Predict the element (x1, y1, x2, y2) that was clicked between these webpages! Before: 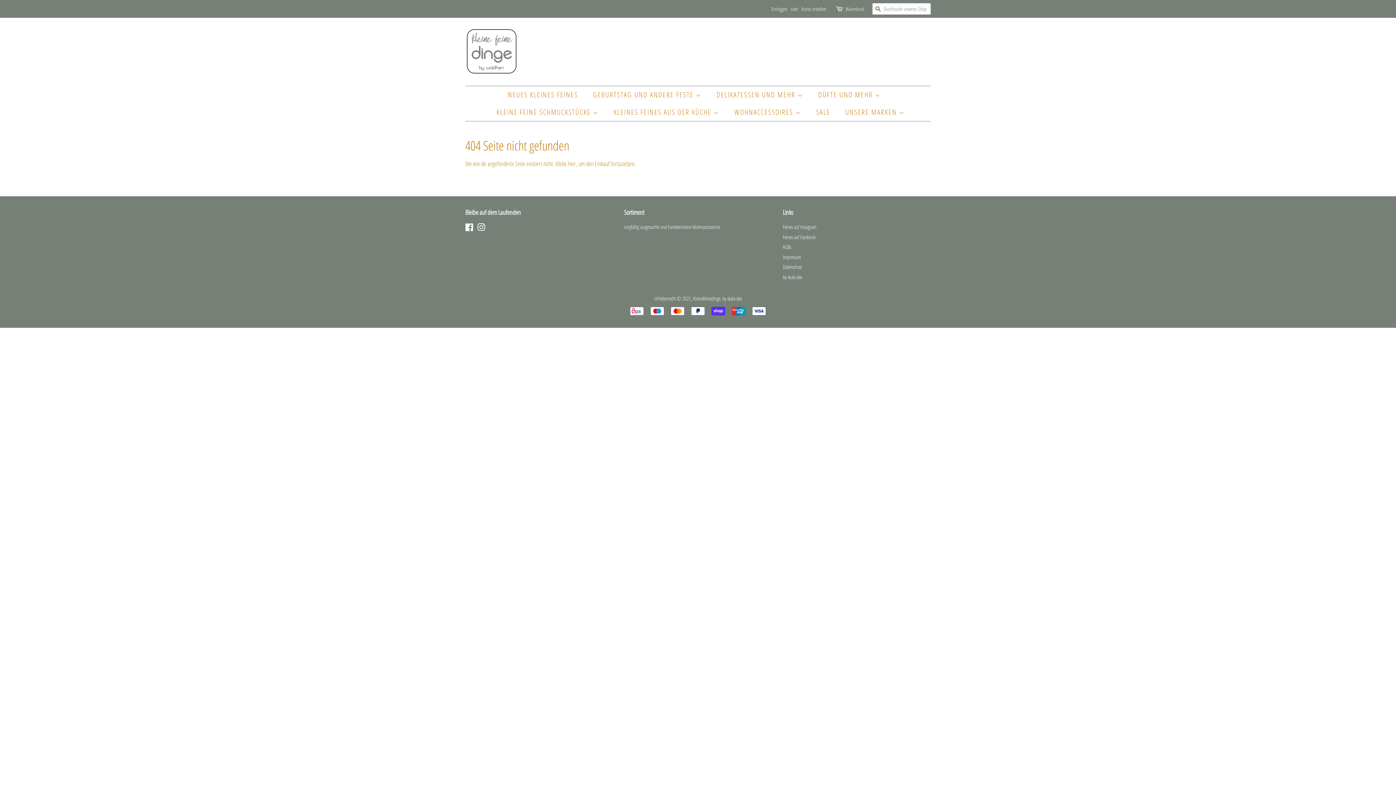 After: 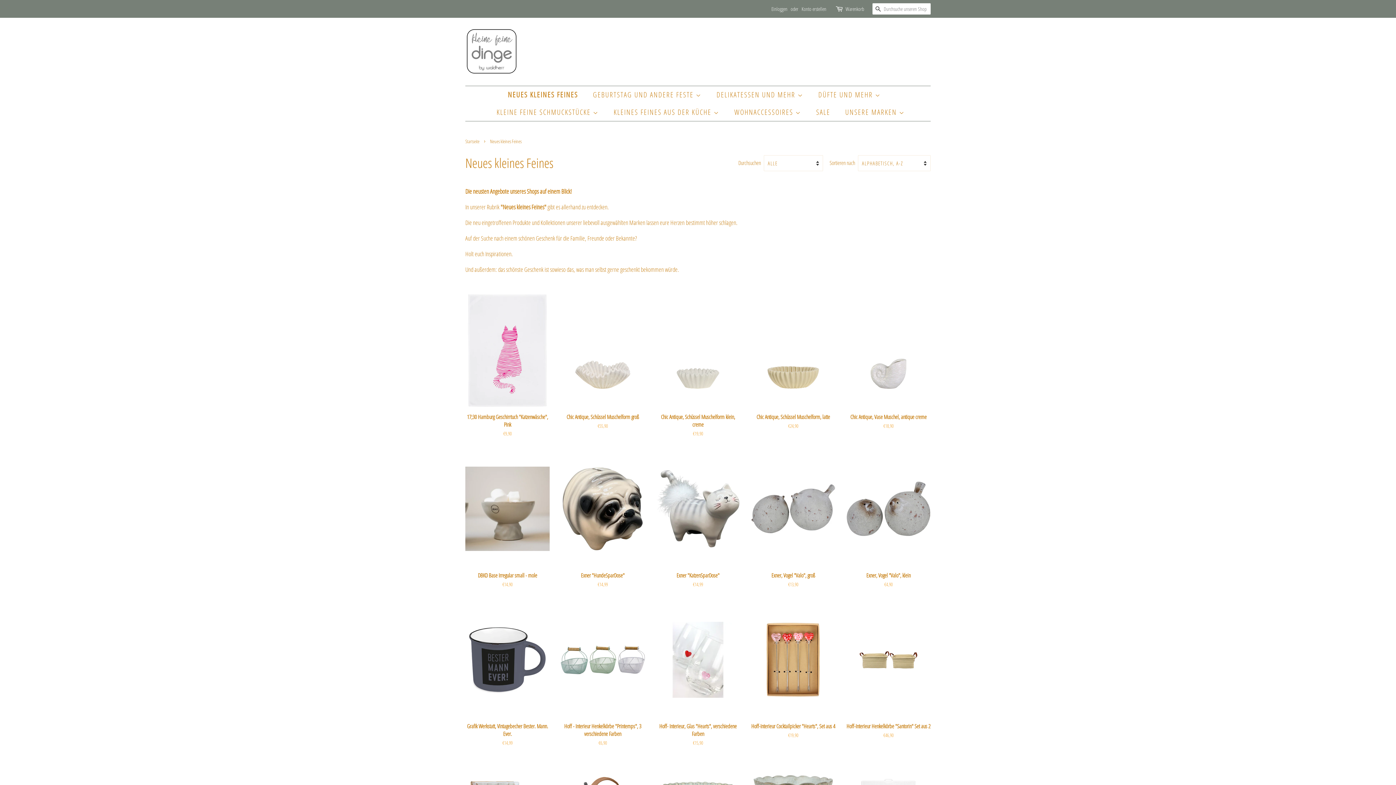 Action: bbox: (508, 86, 585, 103) label: NEUES KLEINES FEINES